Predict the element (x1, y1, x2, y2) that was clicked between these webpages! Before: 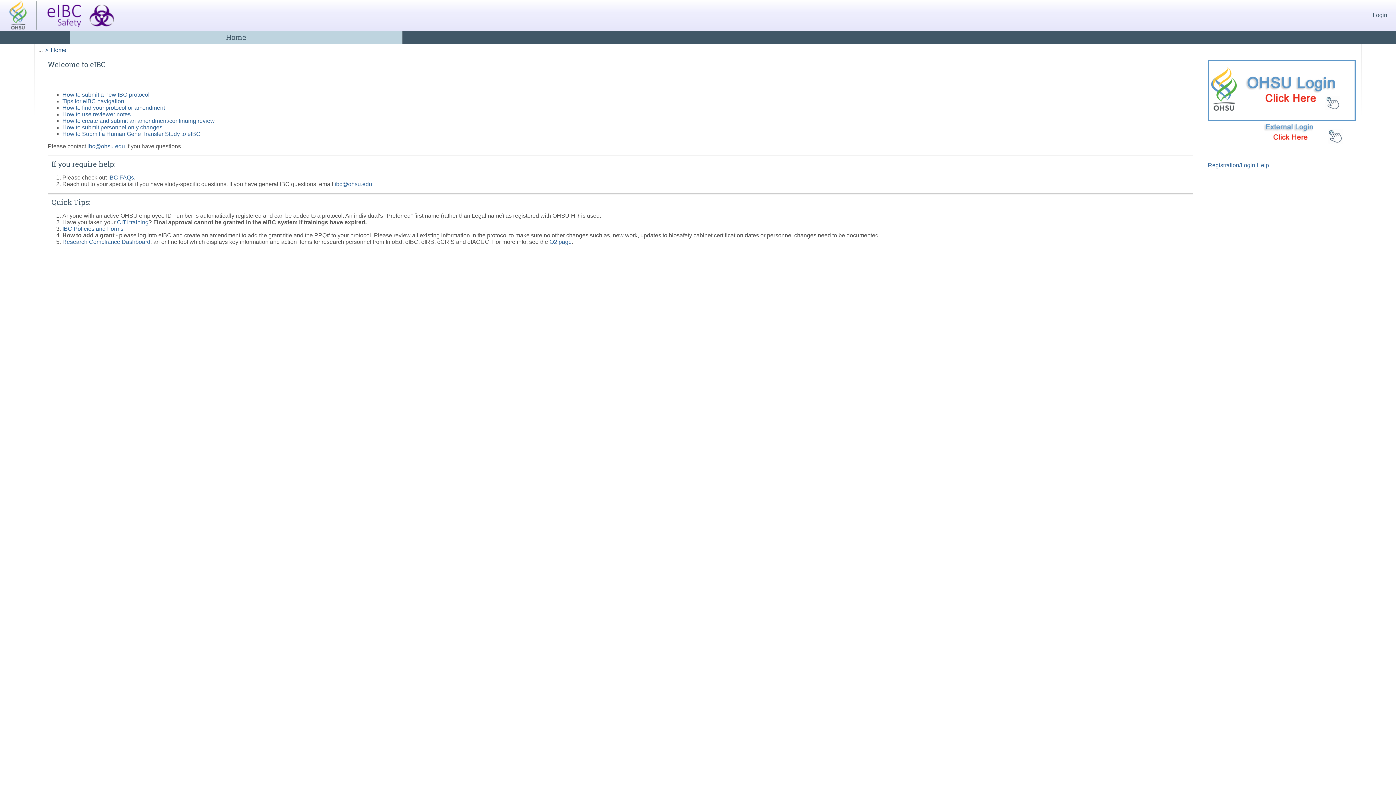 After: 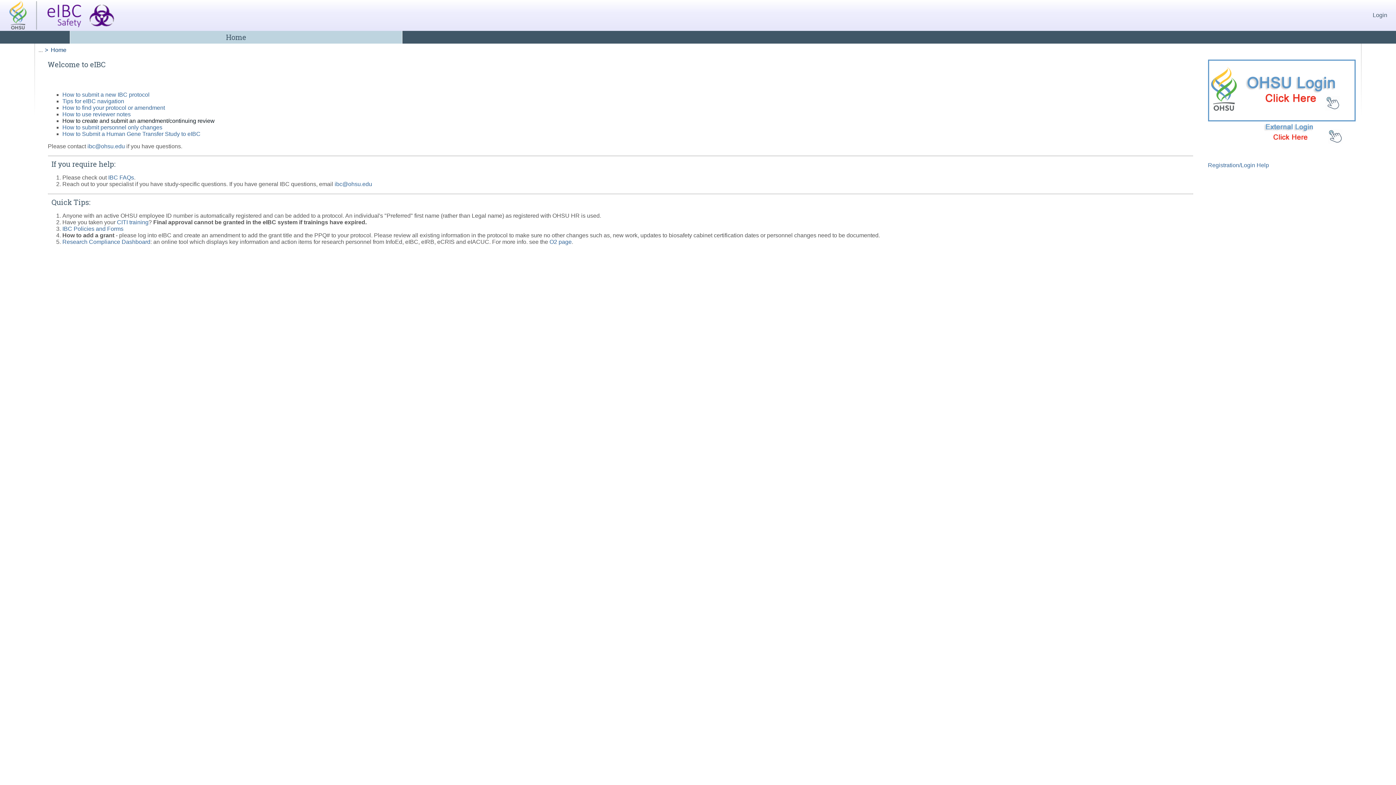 Action: bbox: (62, 117, 214, 123) label: How to create and submit an amendment/continuing review